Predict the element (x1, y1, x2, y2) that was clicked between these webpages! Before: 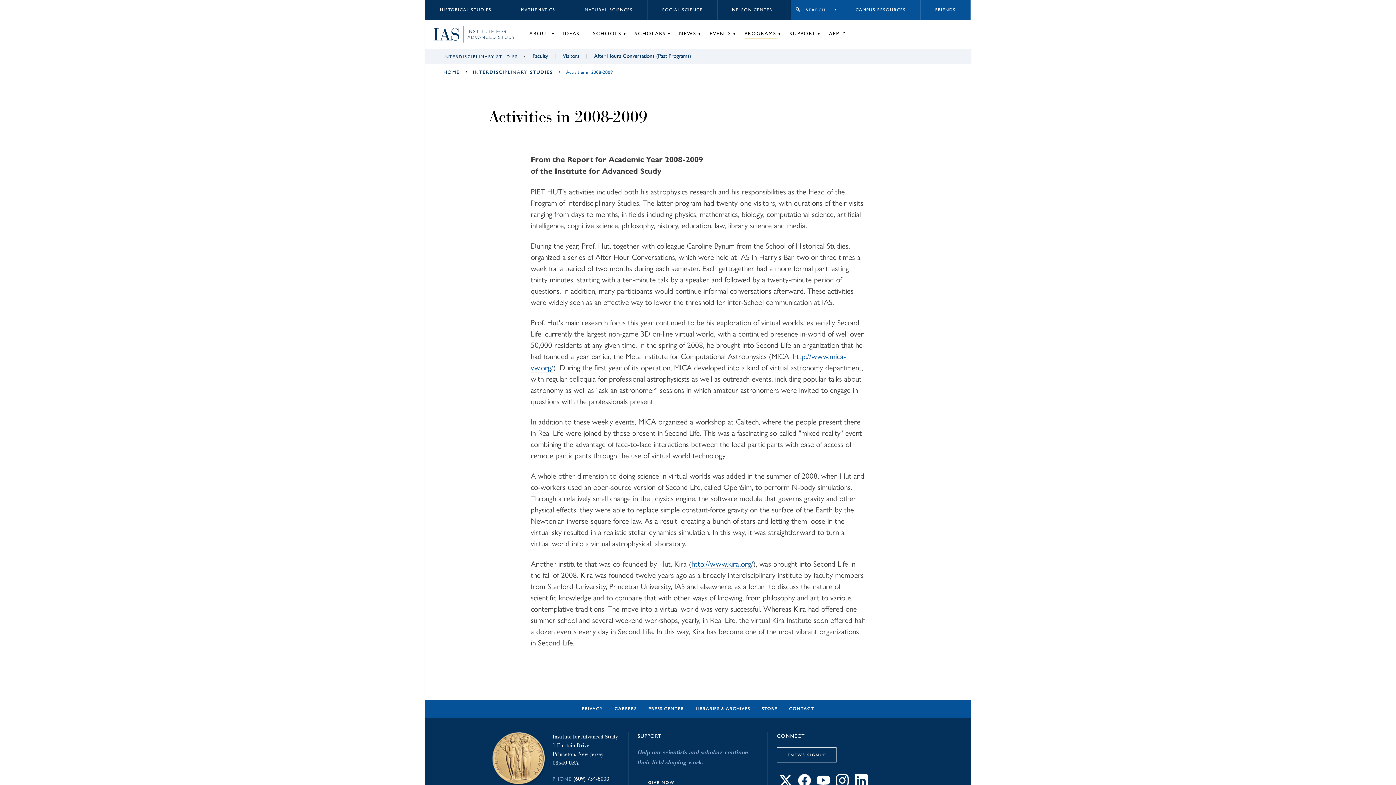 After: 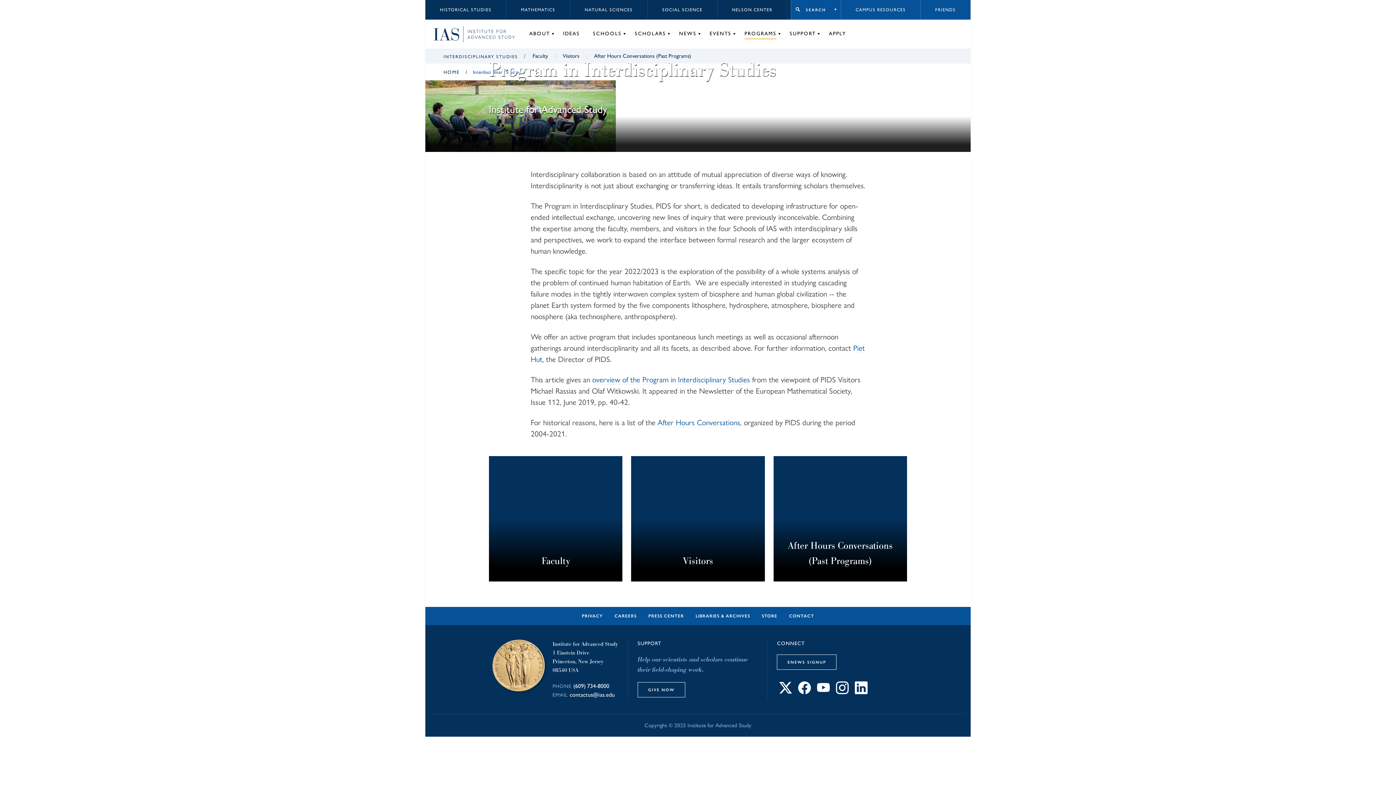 Action: label: INTERDISCIPLINARY STUDIES bbox: (473, 69, 553, 74)